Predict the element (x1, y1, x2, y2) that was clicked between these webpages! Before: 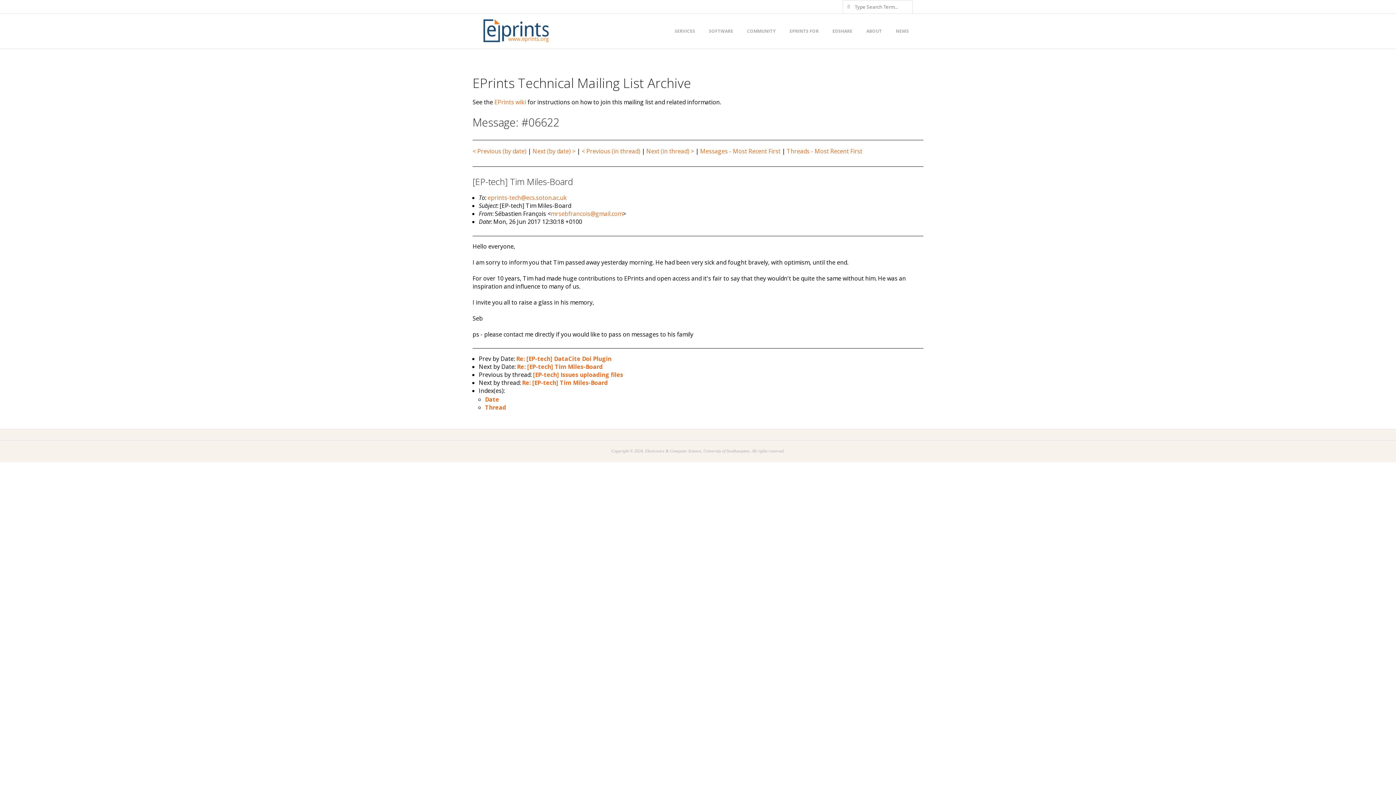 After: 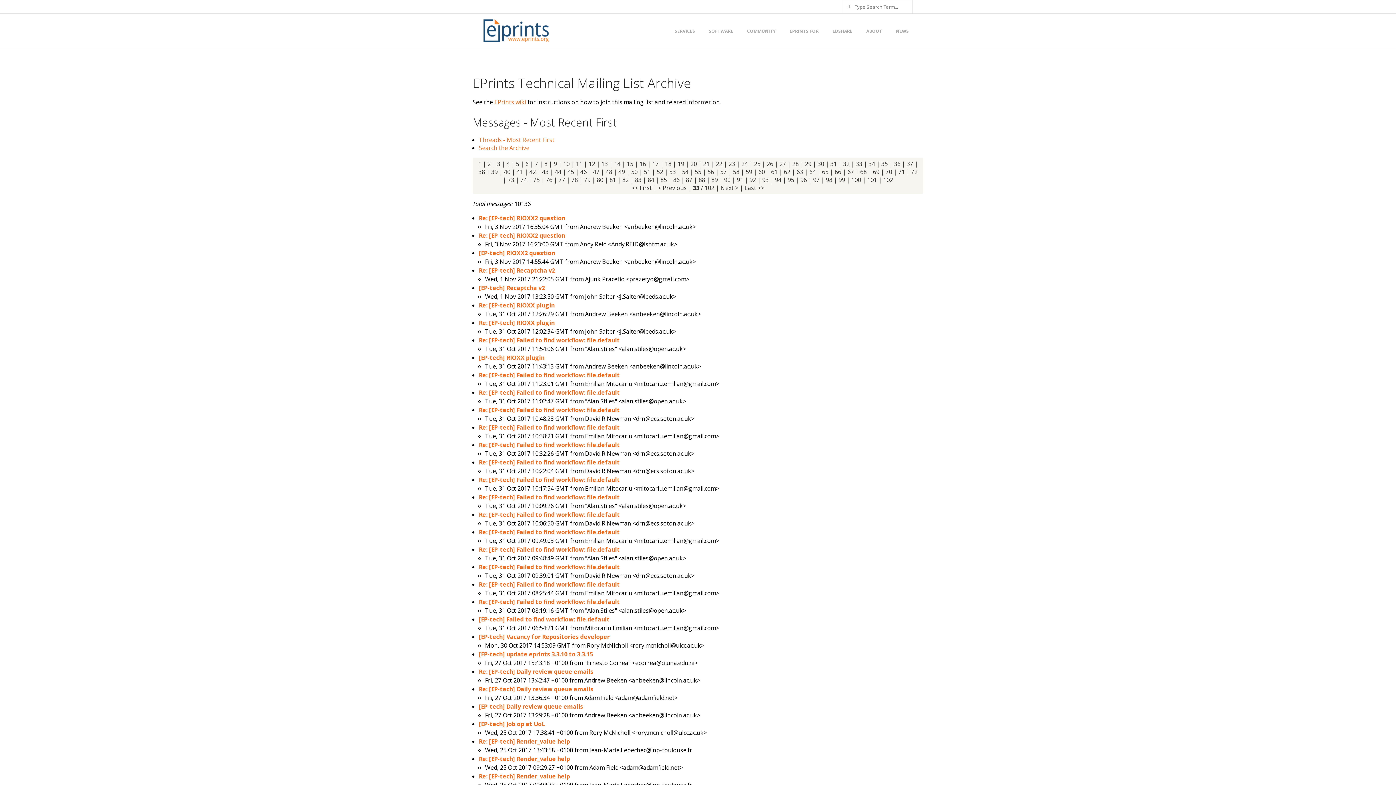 Action: label: Date bbox: (485, 395, 499, 403)